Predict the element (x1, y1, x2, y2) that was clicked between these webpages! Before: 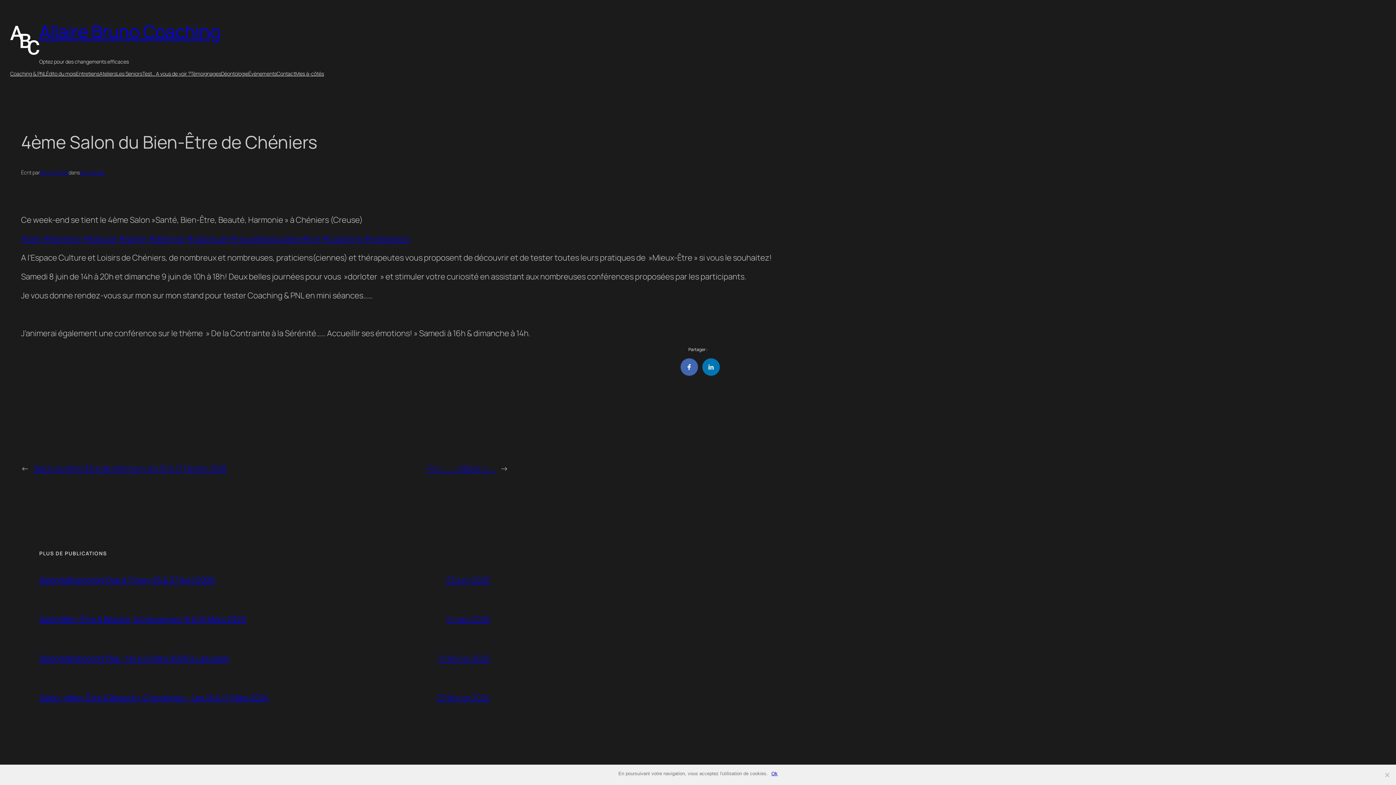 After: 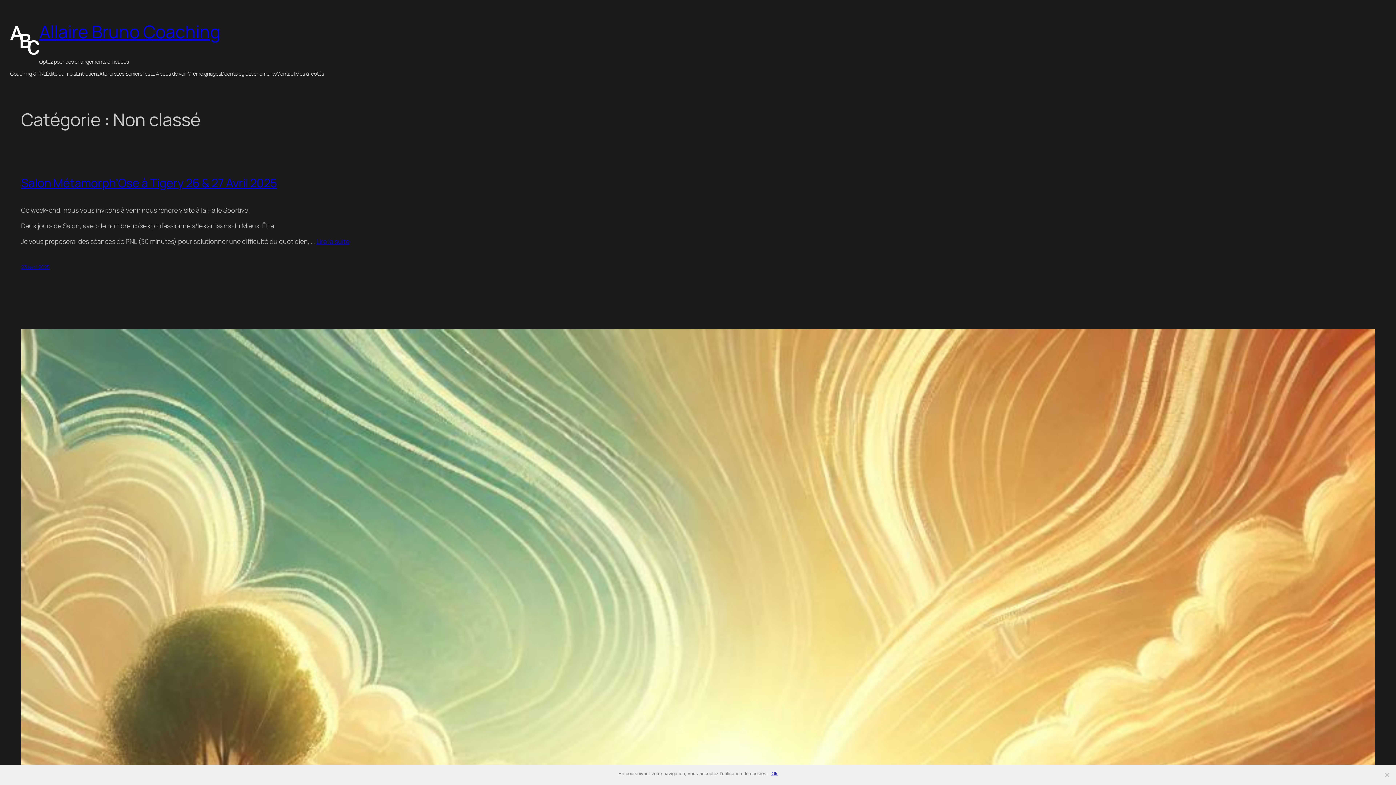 Action: bbox: (79, 168, 104, 175) label: Non classé